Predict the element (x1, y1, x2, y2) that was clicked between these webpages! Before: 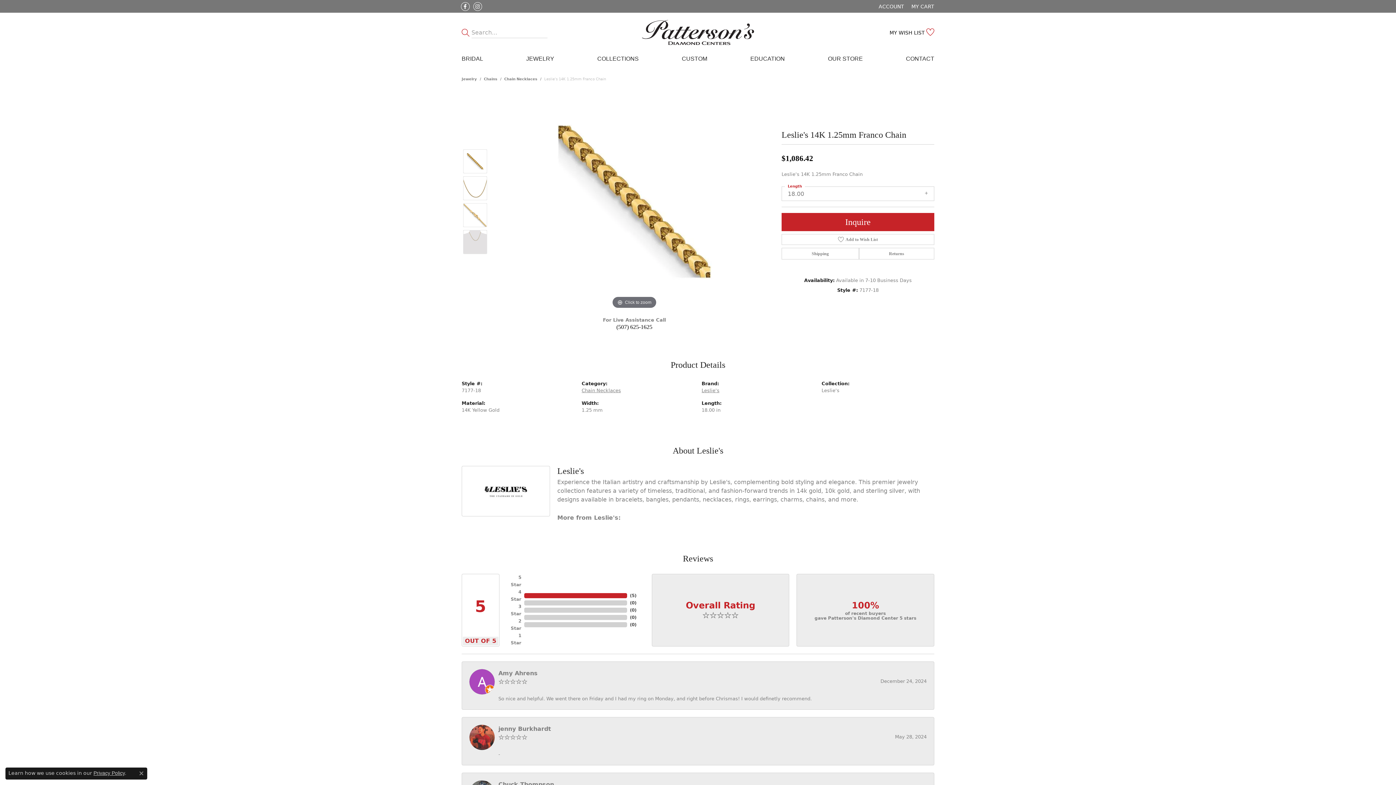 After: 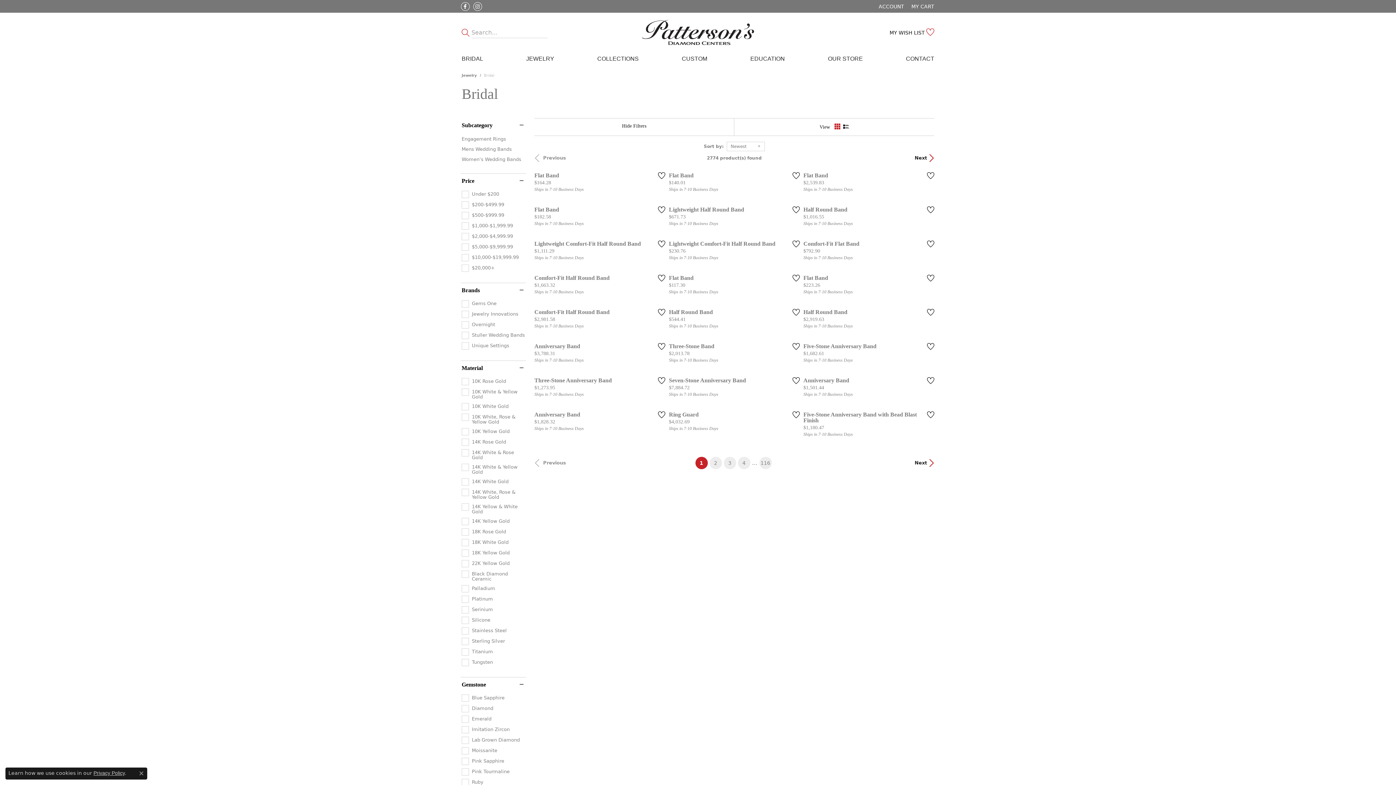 Action: label: BRIDAL bbox: (461, 52, 483, 65)